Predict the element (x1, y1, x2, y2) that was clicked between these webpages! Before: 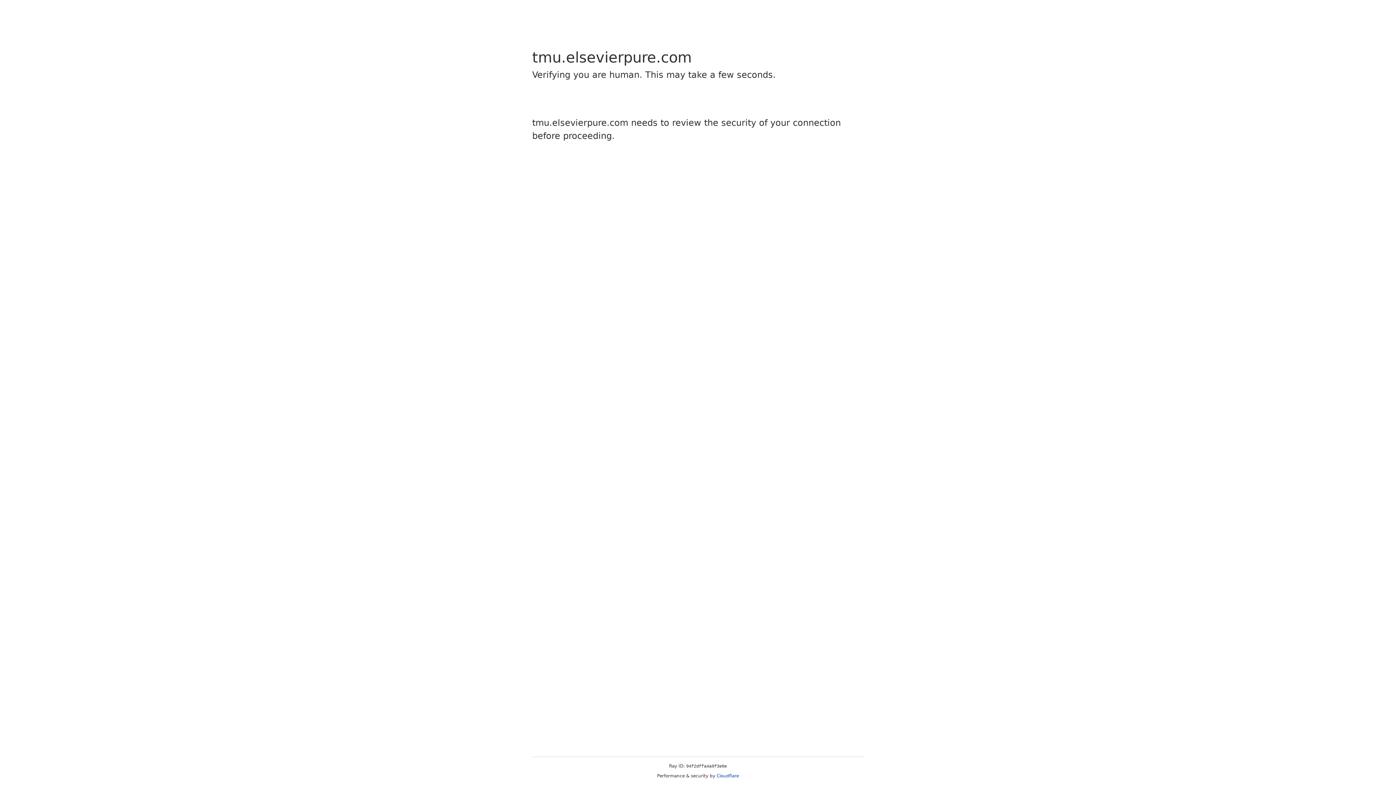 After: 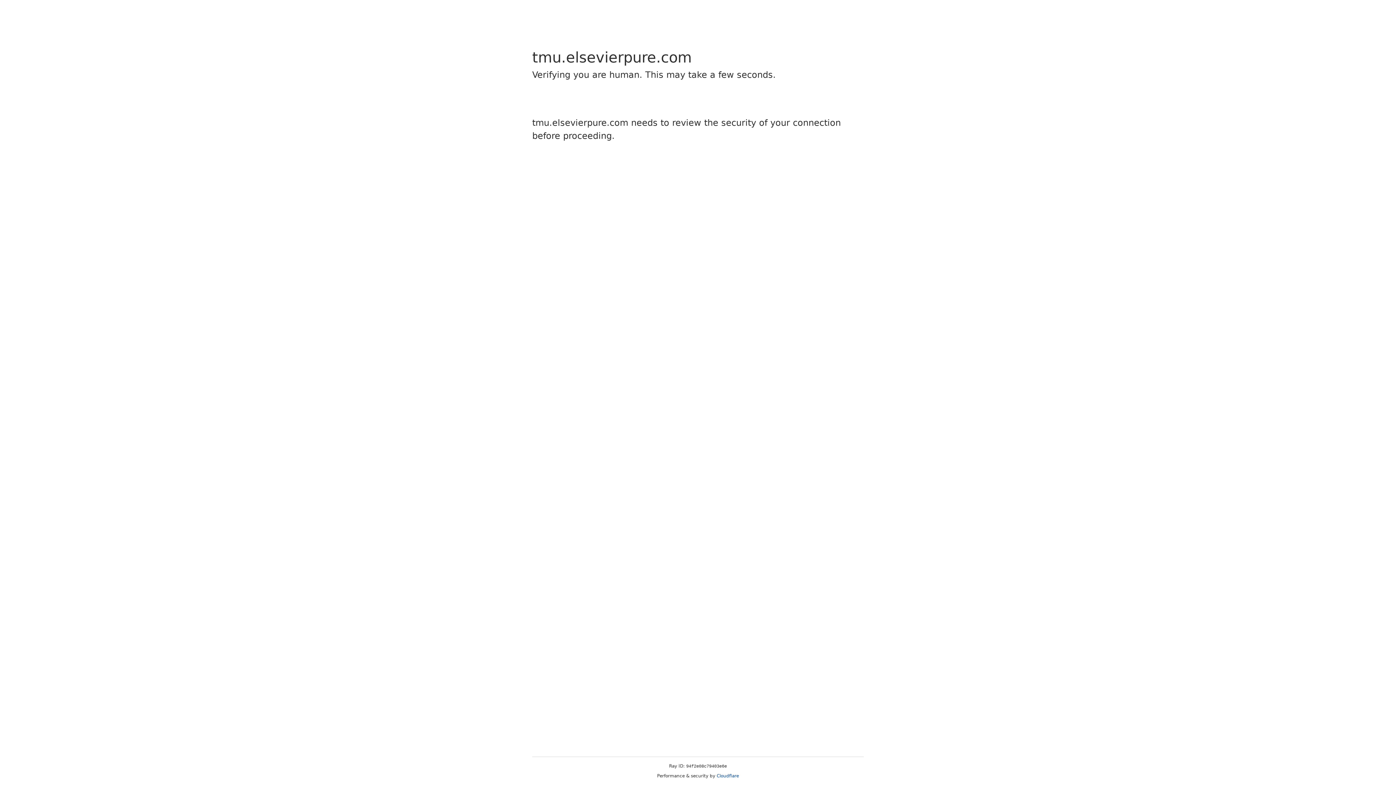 Action: label: Cloudflare bbox: (716, 773, 739, 778)